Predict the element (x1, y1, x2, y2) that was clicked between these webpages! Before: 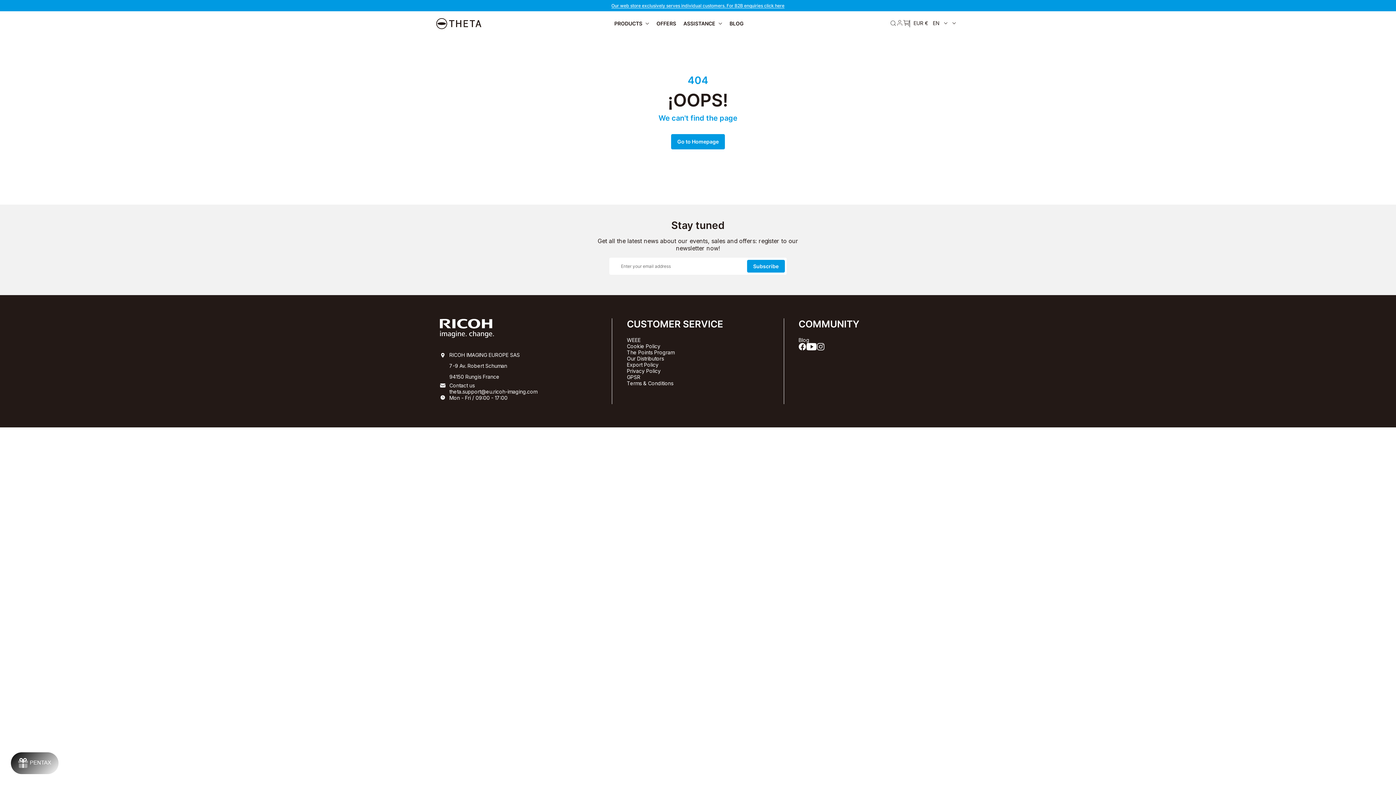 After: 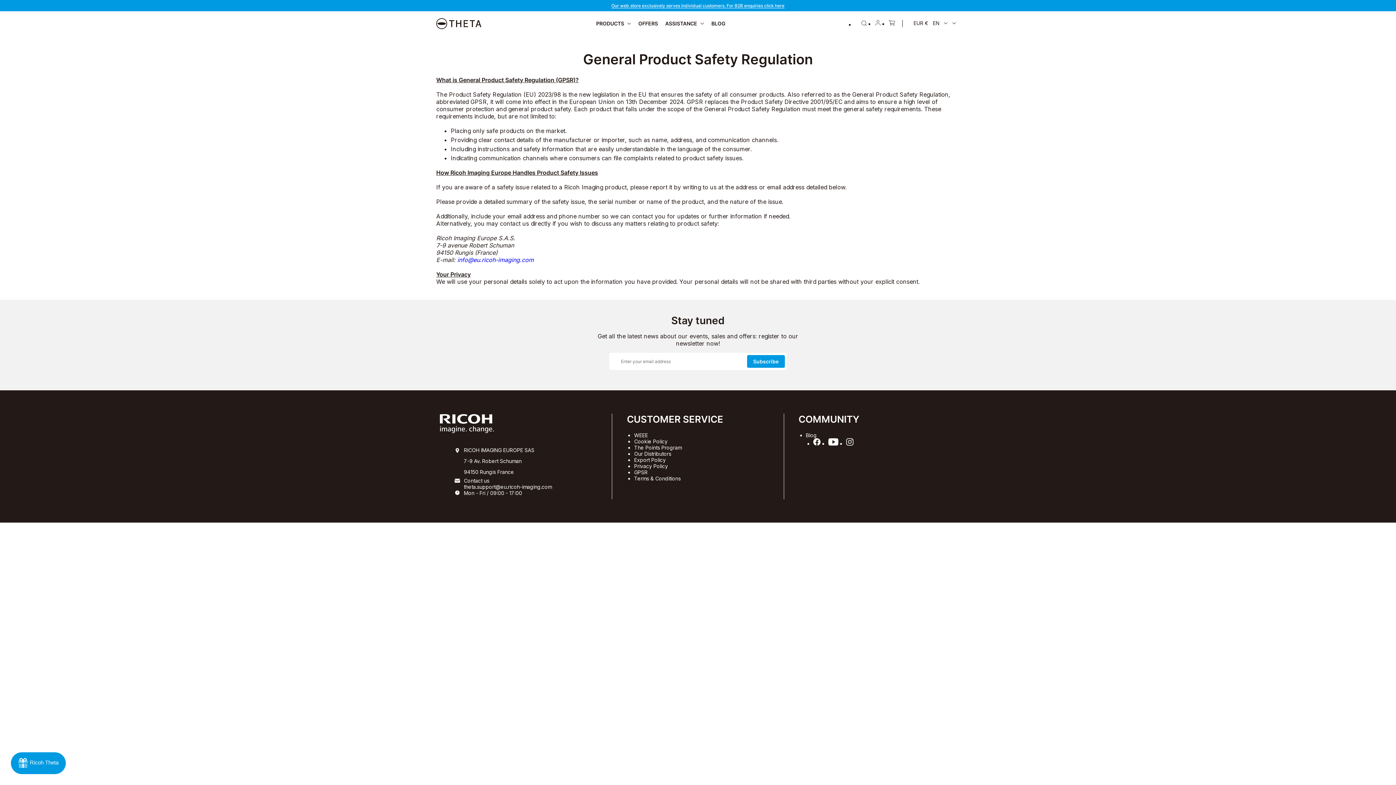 Action: bbox: (627, 374, 640, 380) label: GPSR